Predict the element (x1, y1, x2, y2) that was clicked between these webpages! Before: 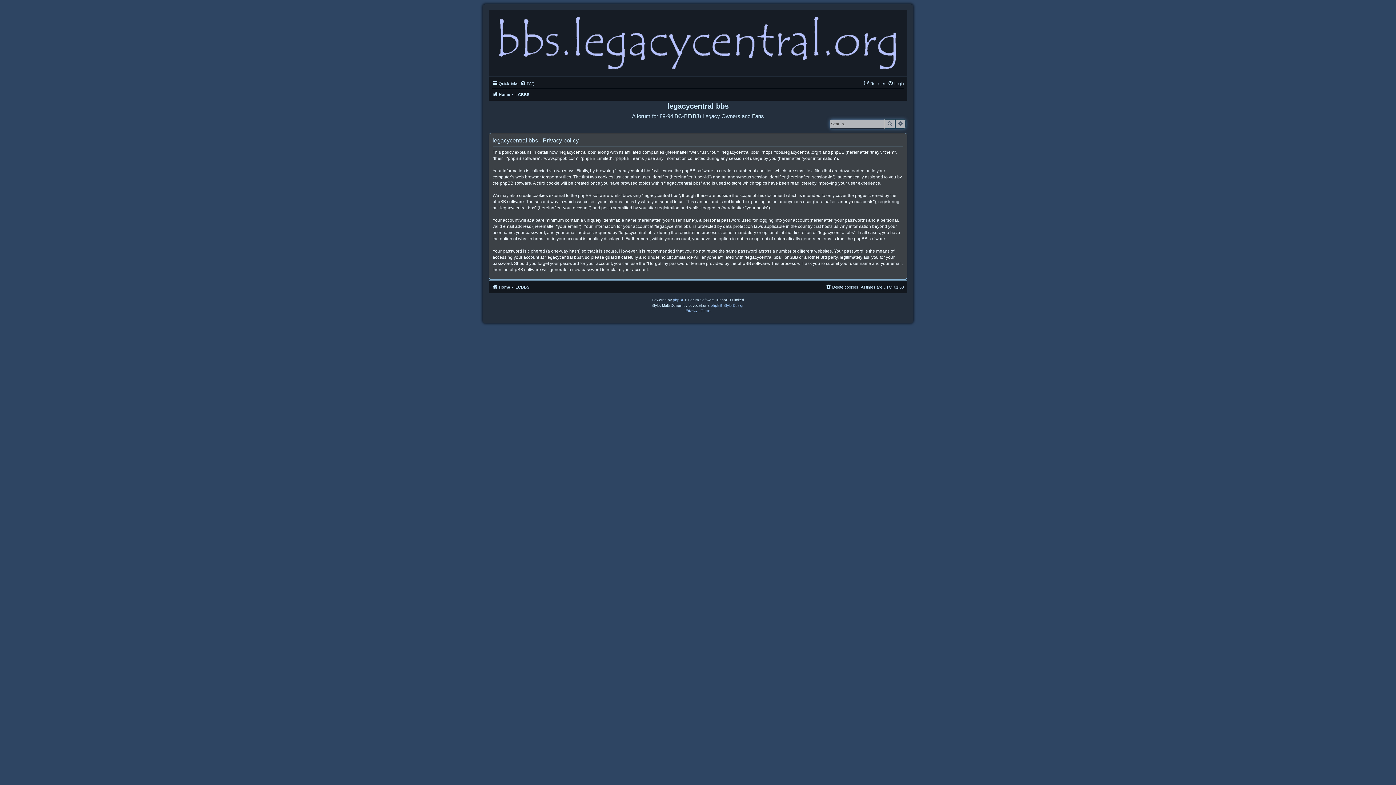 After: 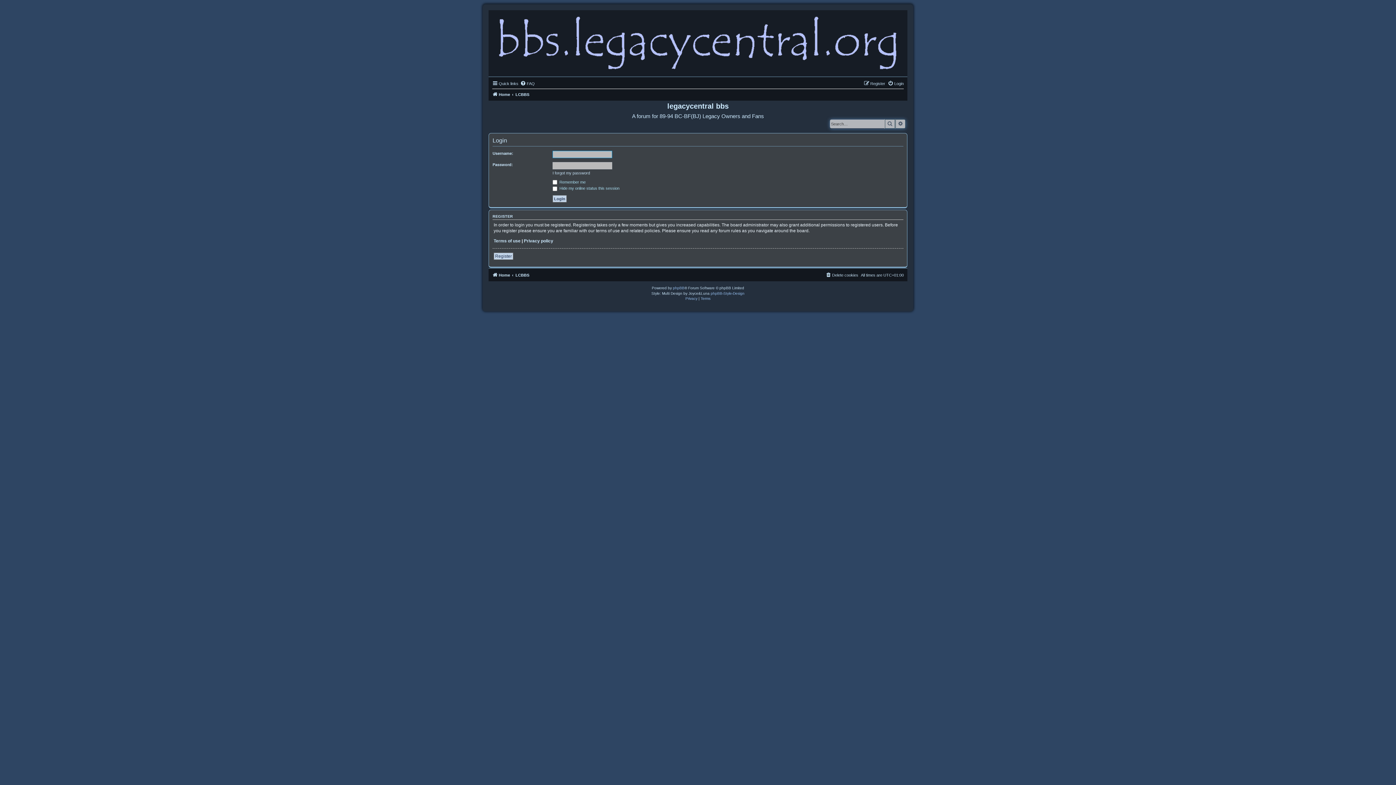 Action: bbox: (888, 79, 904, 87) label: Login